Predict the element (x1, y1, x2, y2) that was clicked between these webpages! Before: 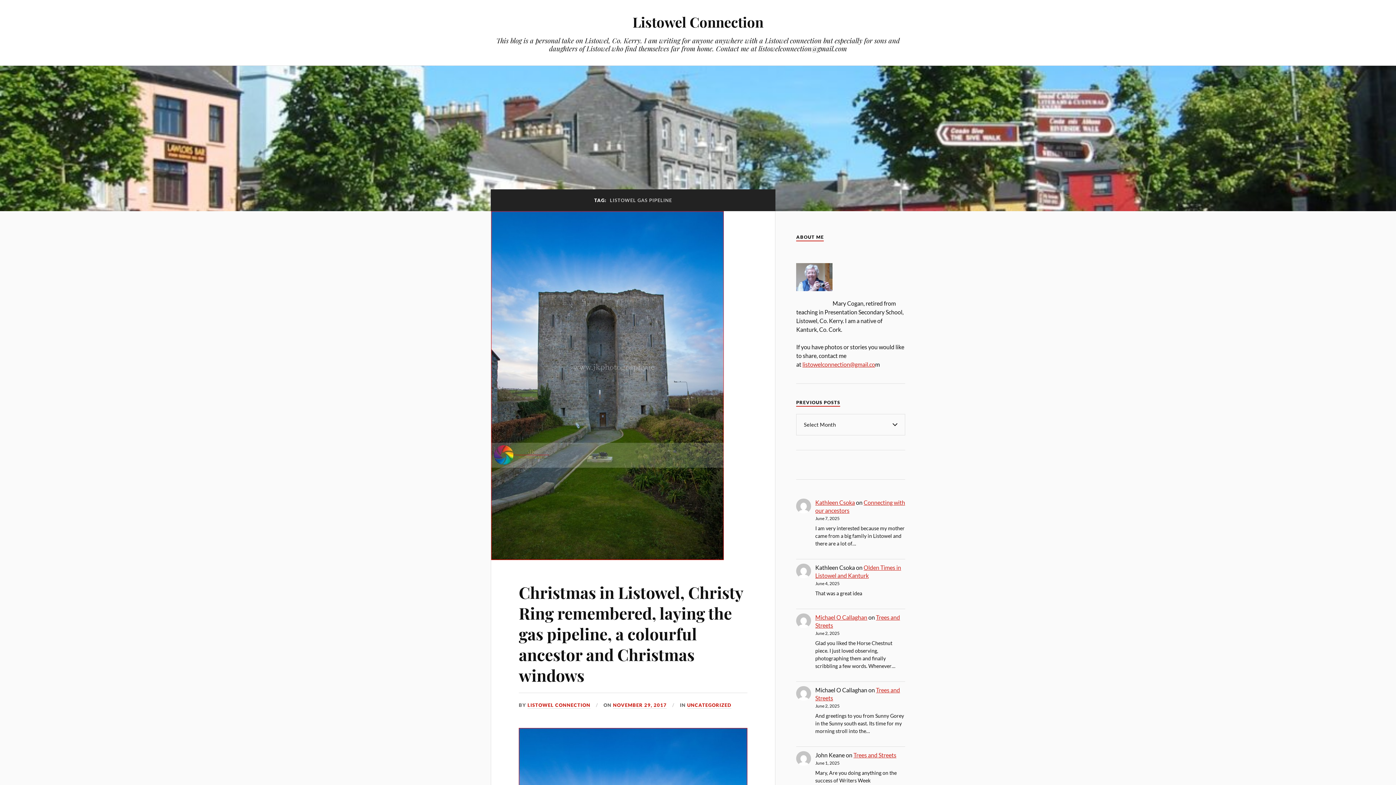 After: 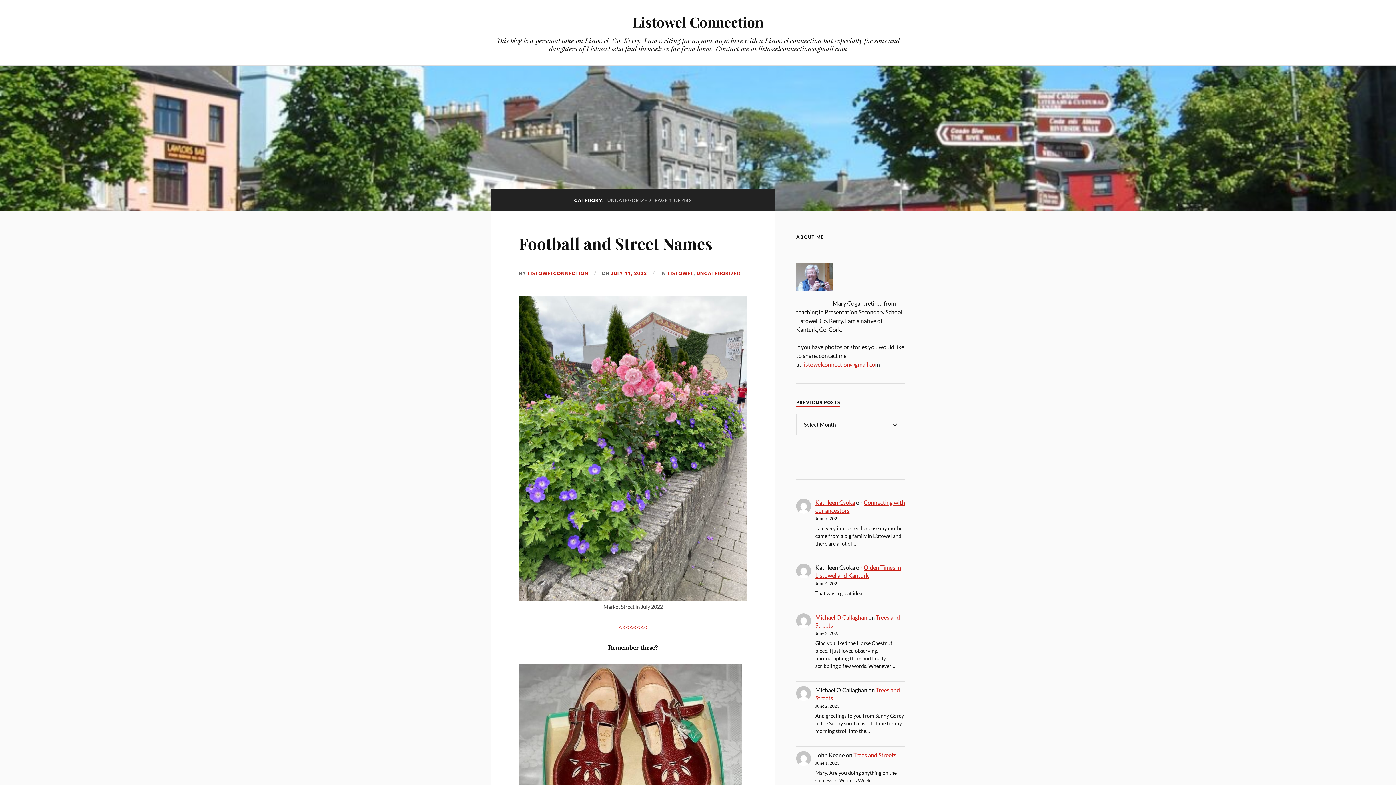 Action: label: UNCATEGORIZED bbox: (687, 702, 731, 709)